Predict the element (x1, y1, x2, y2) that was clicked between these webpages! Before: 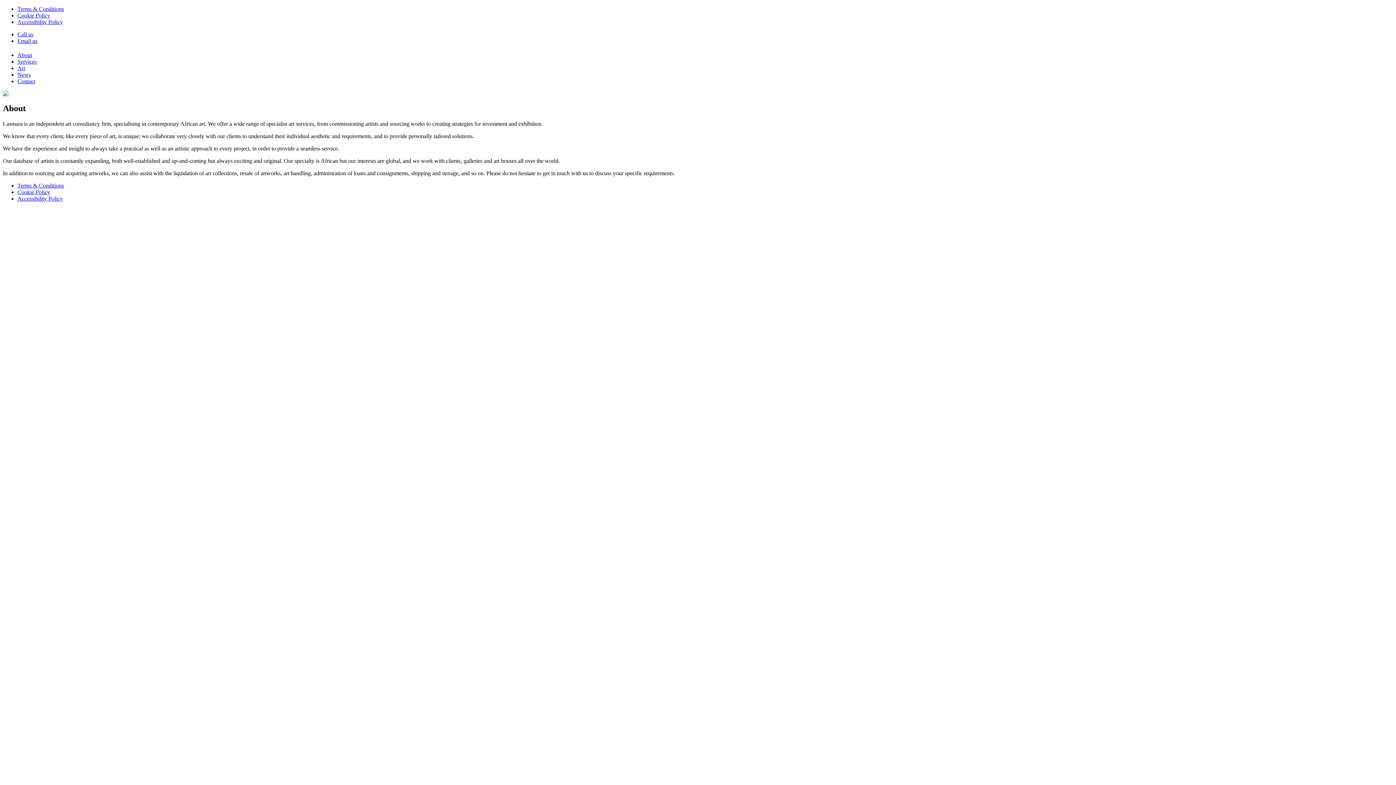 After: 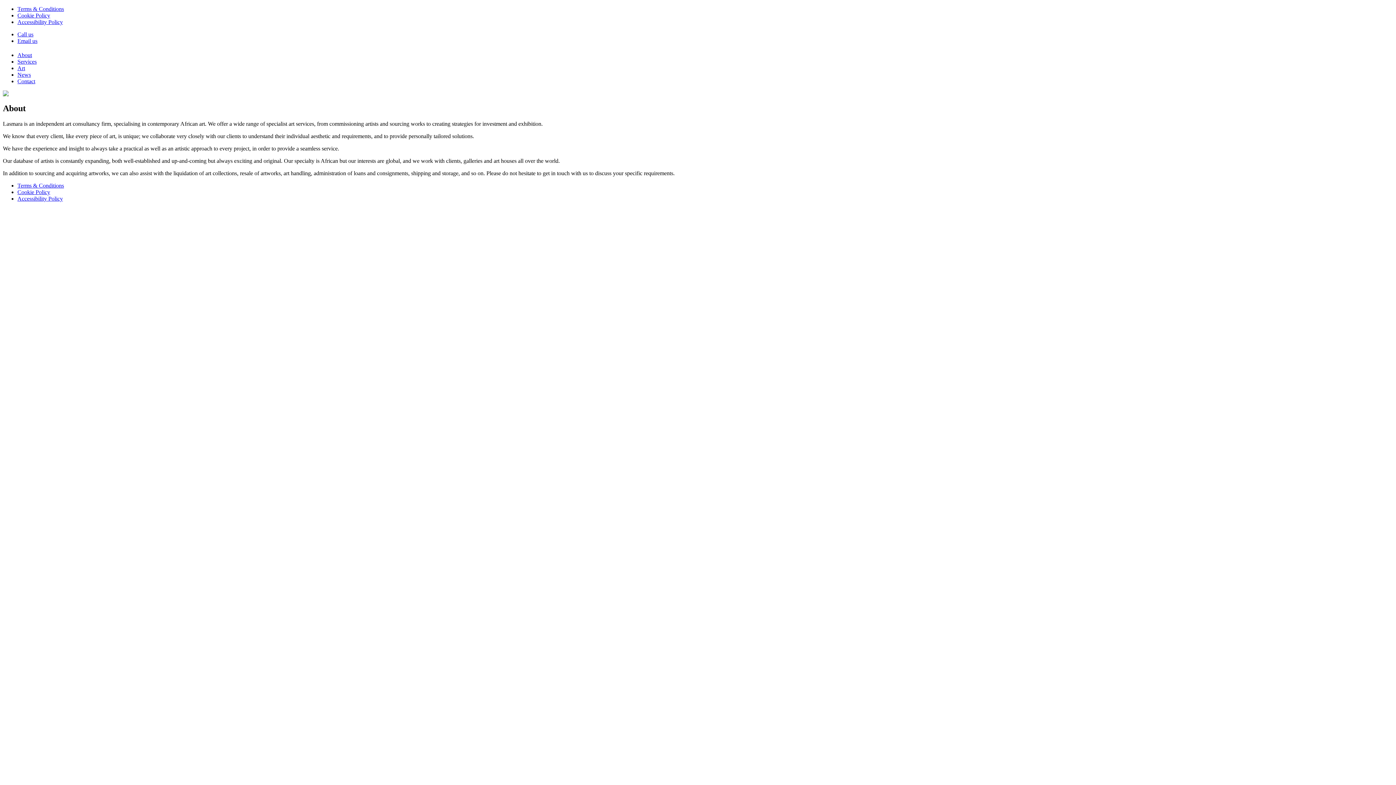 Action: label: Email us bbox: (17, 37, 37, 44)